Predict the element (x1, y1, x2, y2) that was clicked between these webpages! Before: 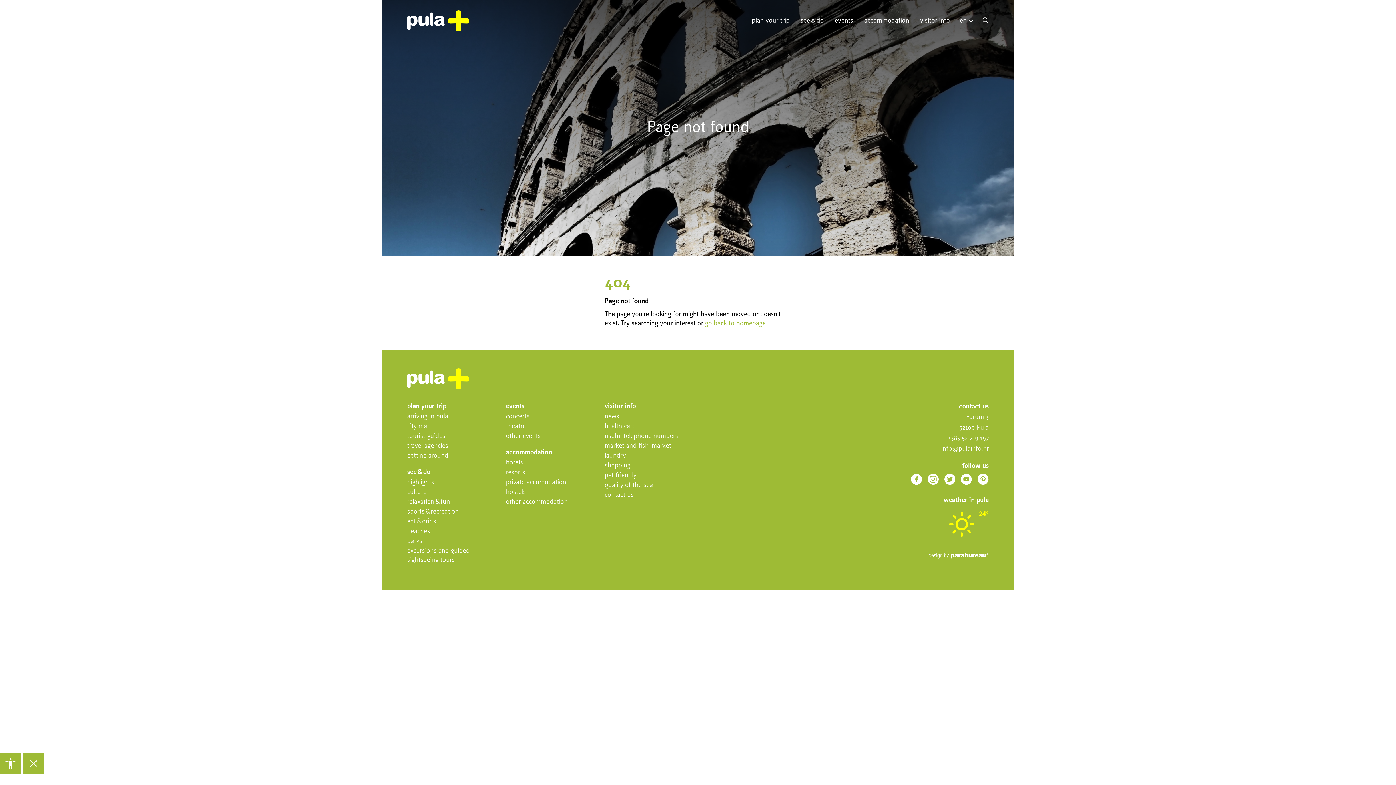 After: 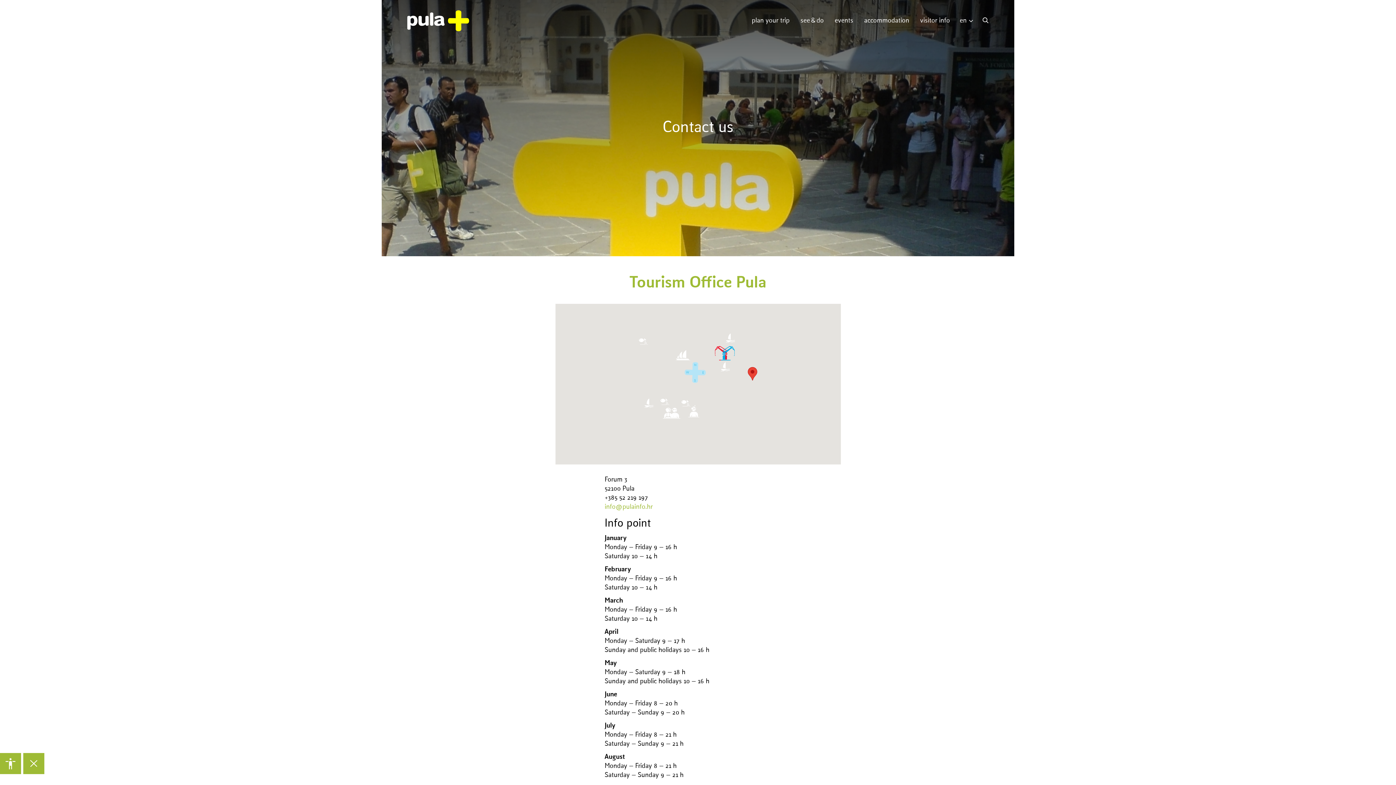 Action: label: contact us bbox: (604, 492, 633, 498)